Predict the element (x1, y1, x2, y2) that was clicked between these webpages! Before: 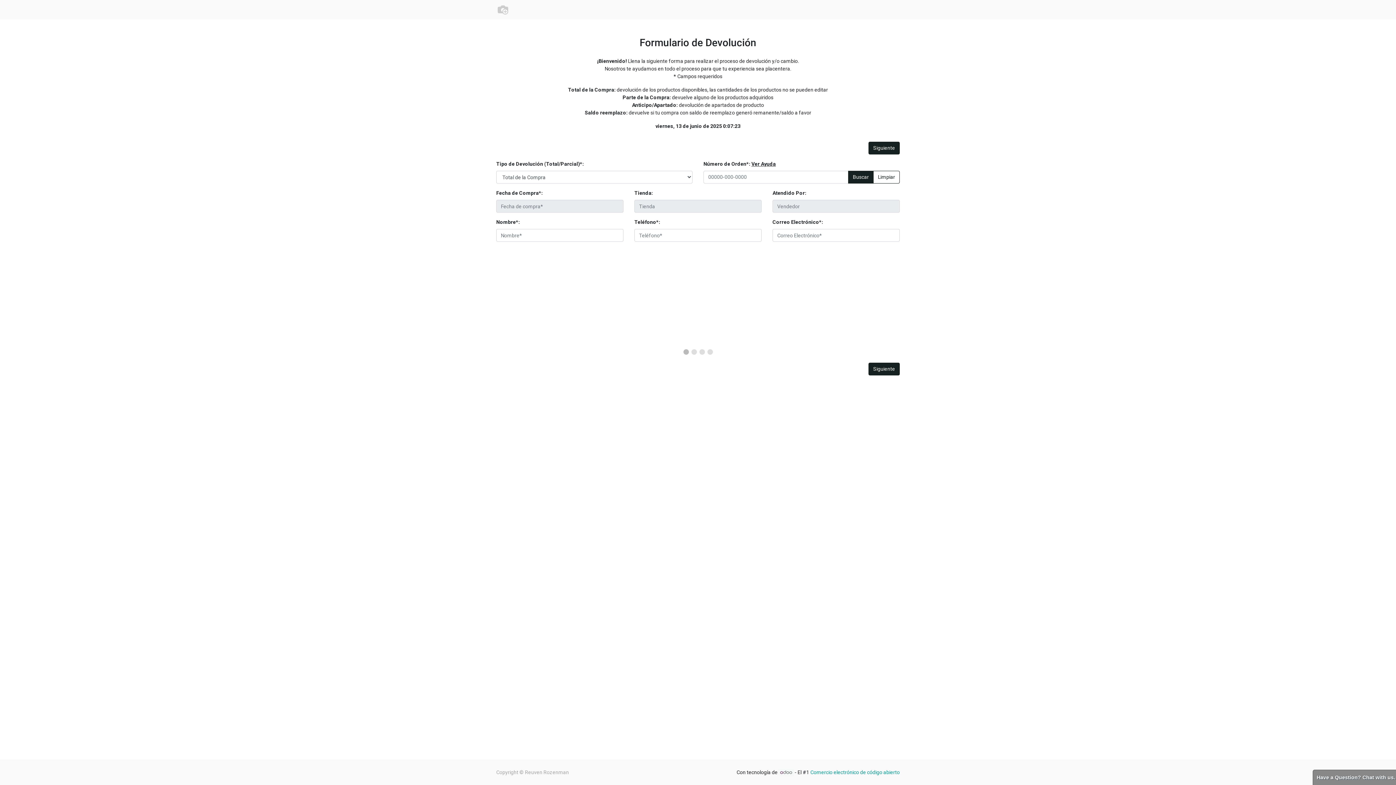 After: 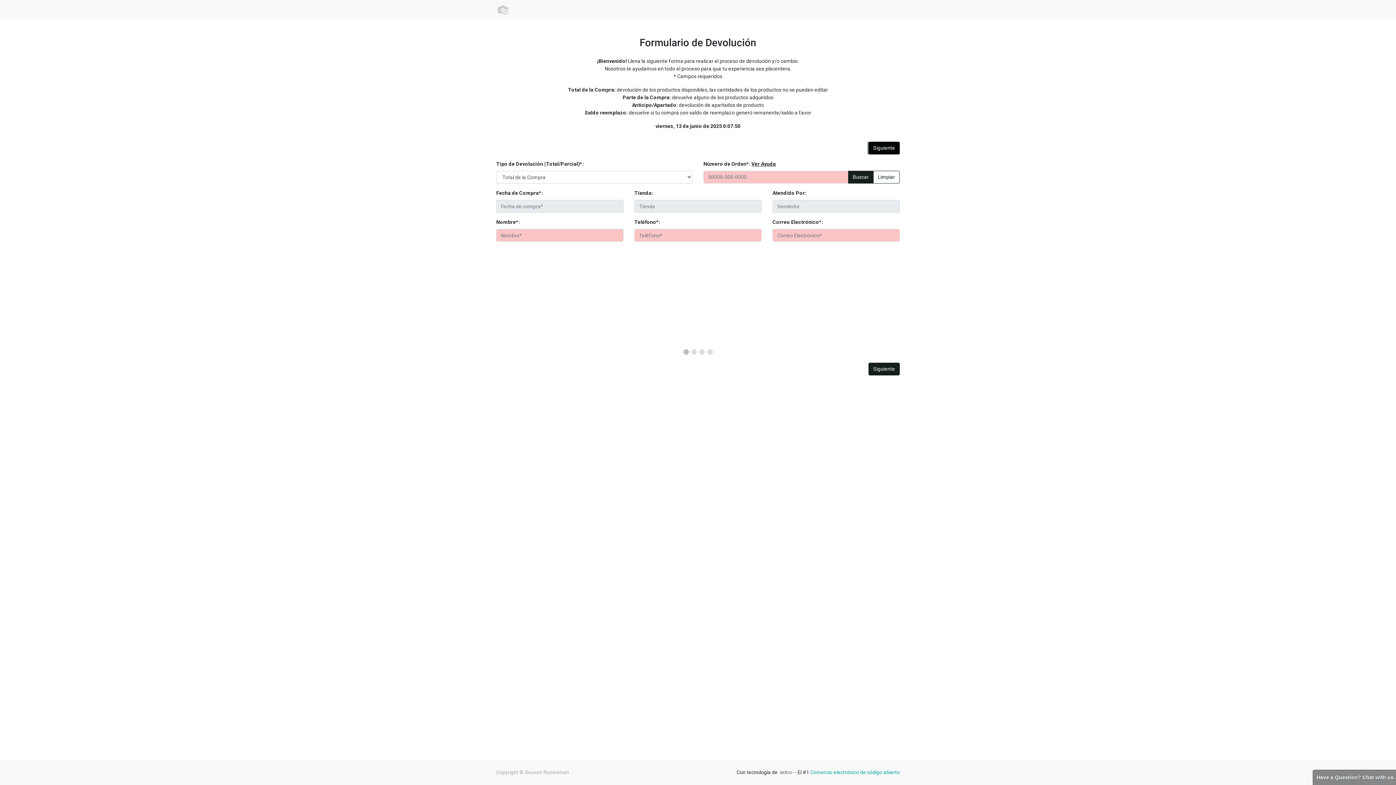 Action: bbox: (868, 141, 900, 154) label: Siguiente